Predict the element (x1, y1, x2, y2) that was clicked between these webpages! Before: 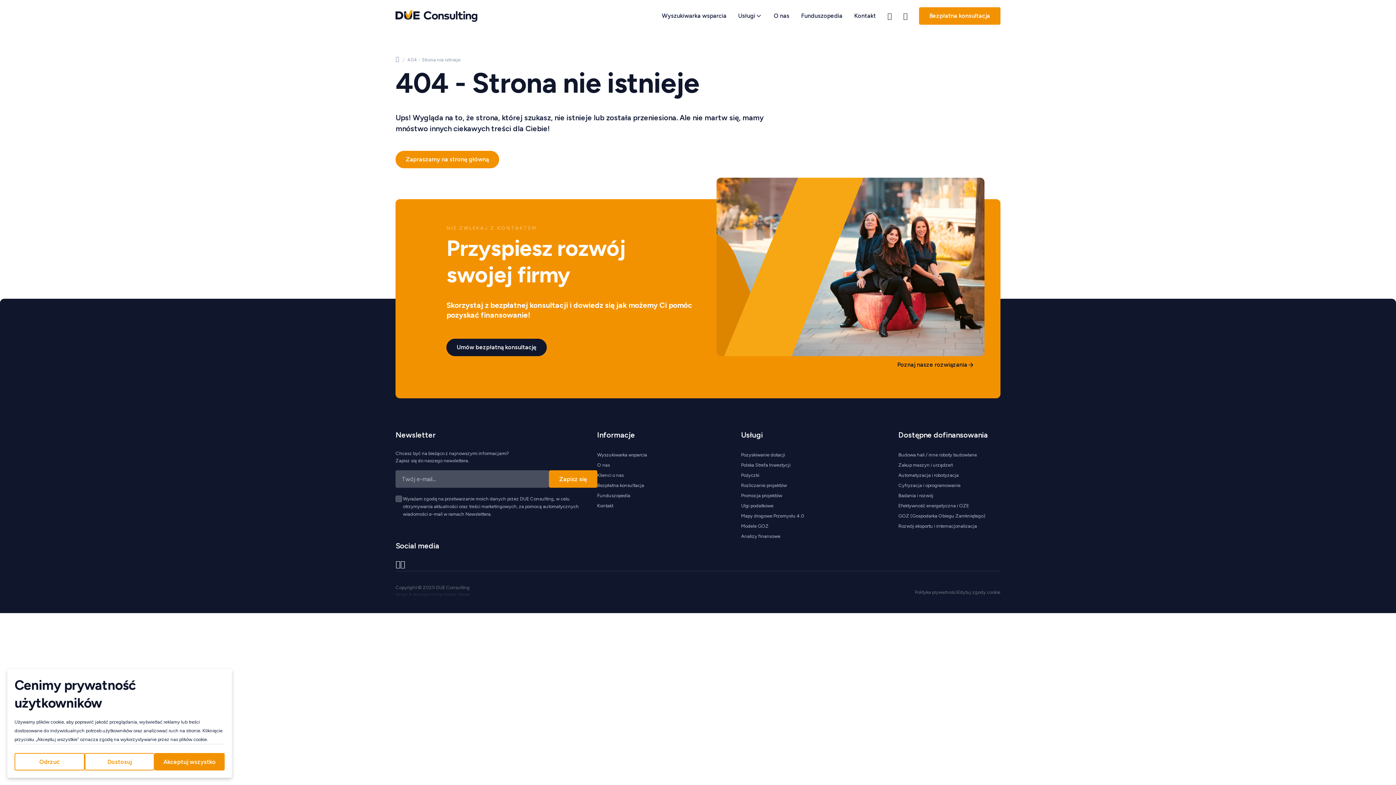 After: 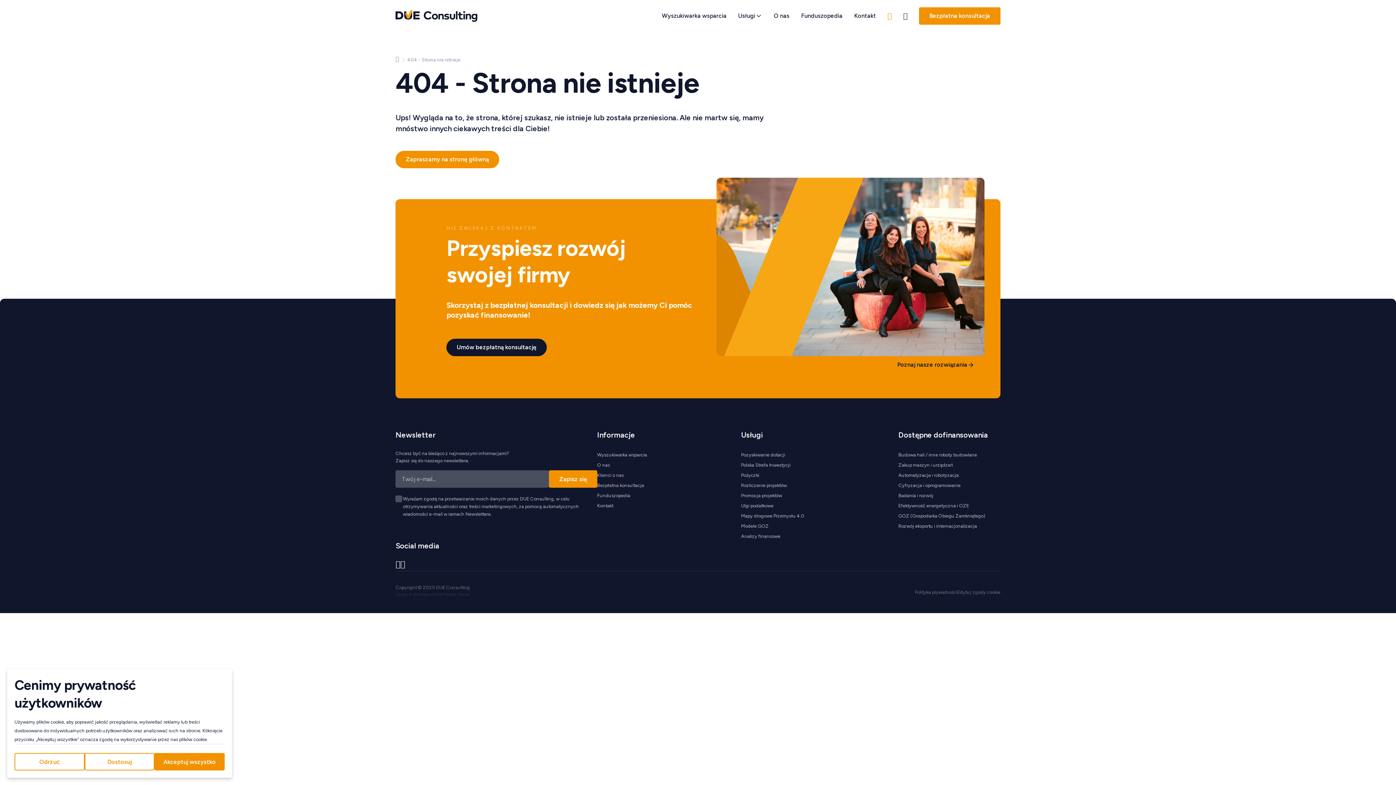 Action: bbox: (882, 8, 897, 23)